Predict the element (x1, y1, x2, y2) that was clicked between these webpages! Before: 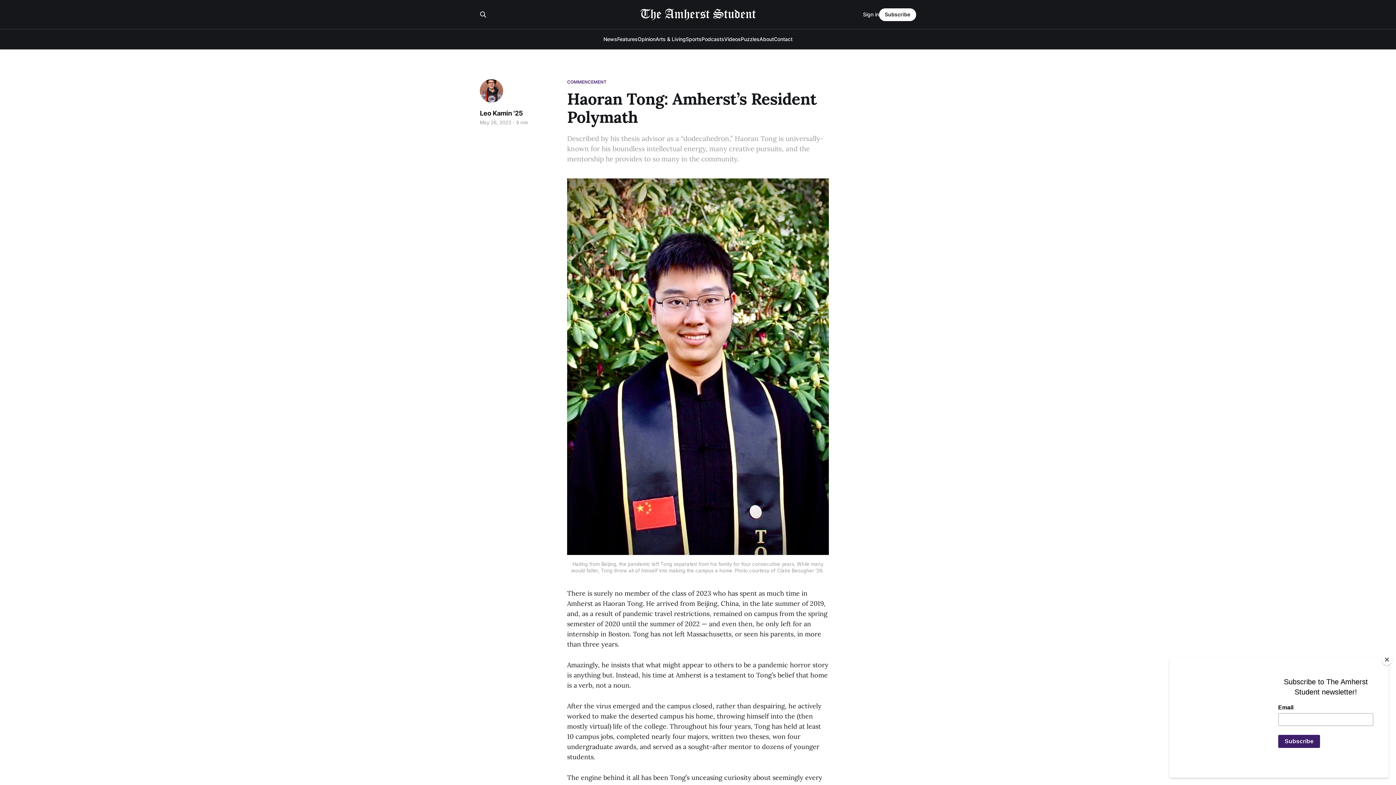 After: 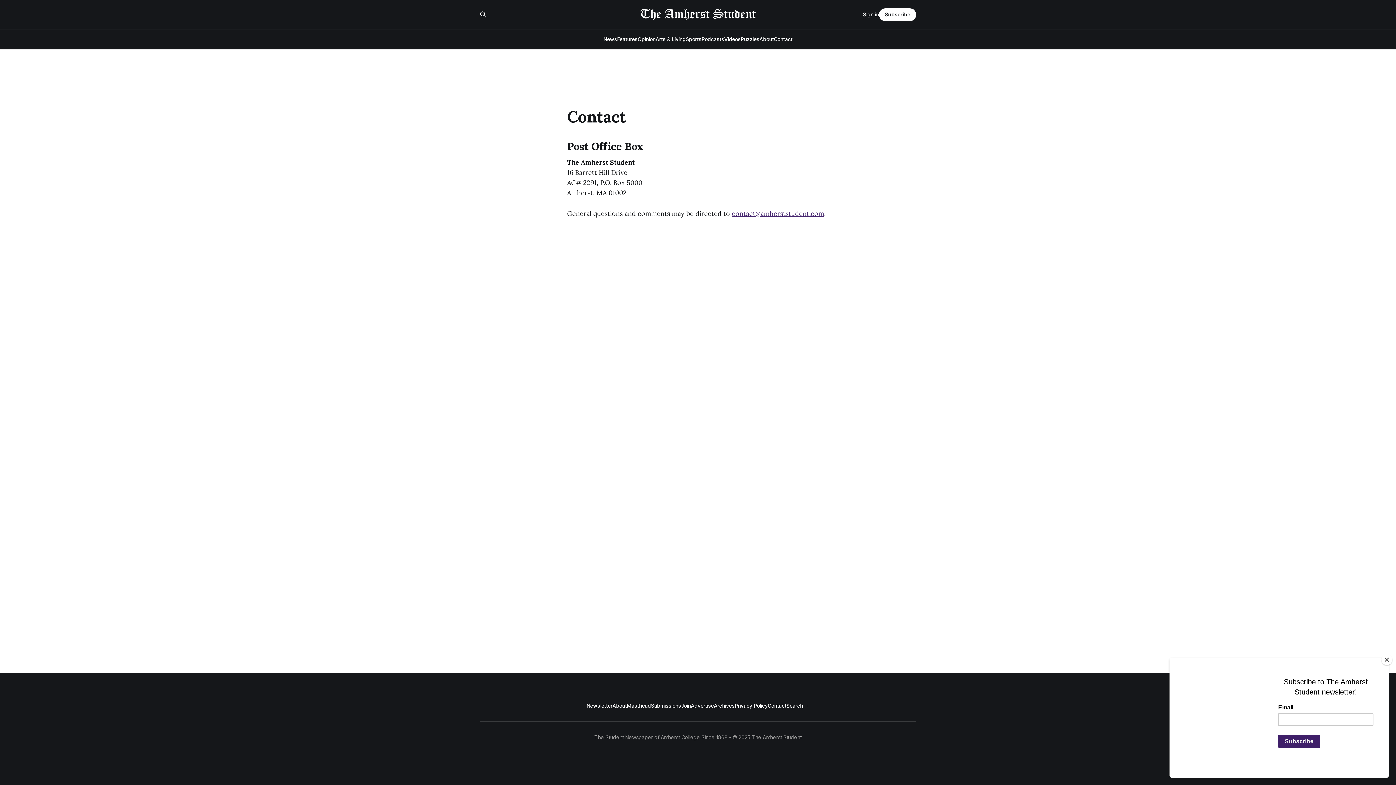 Action: label: Contact bbox: (774, 36, 792, 42)